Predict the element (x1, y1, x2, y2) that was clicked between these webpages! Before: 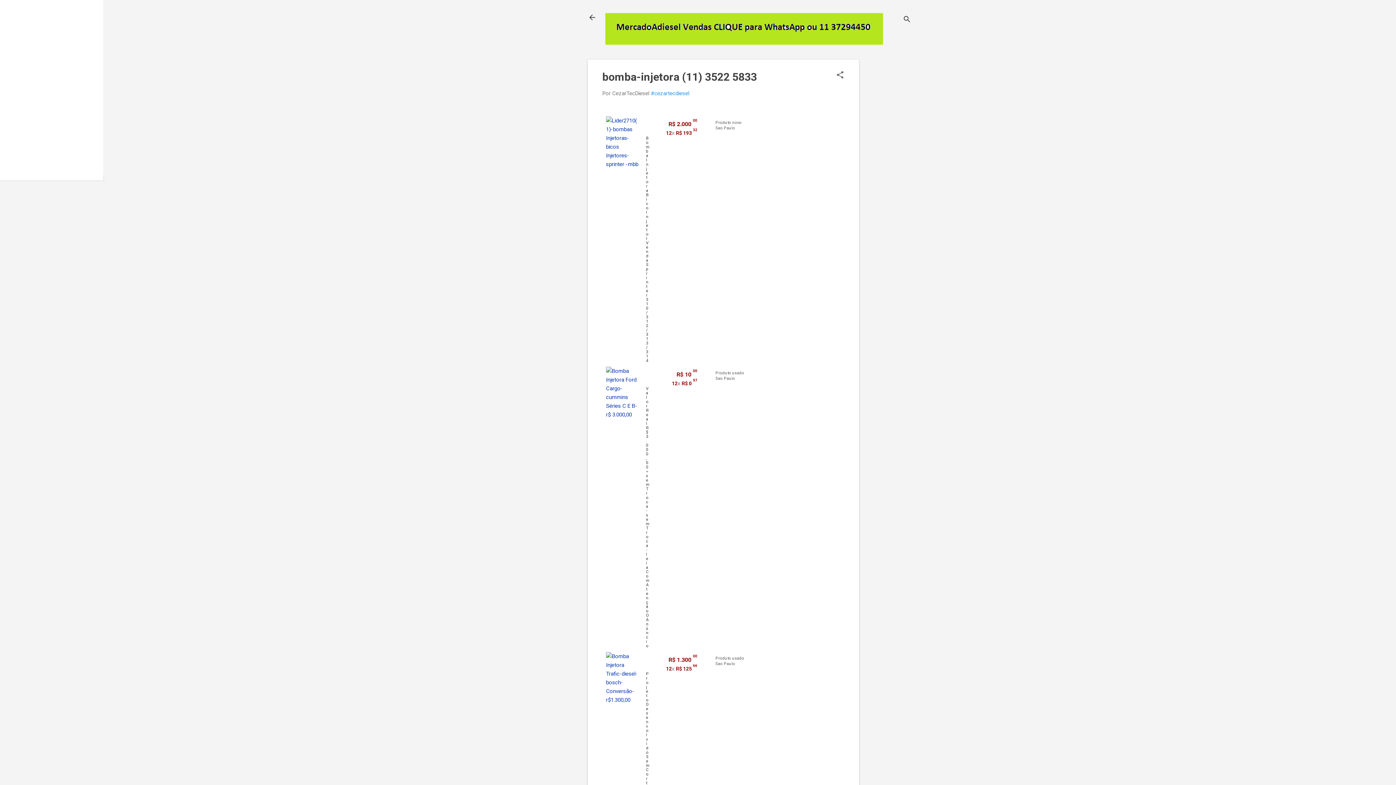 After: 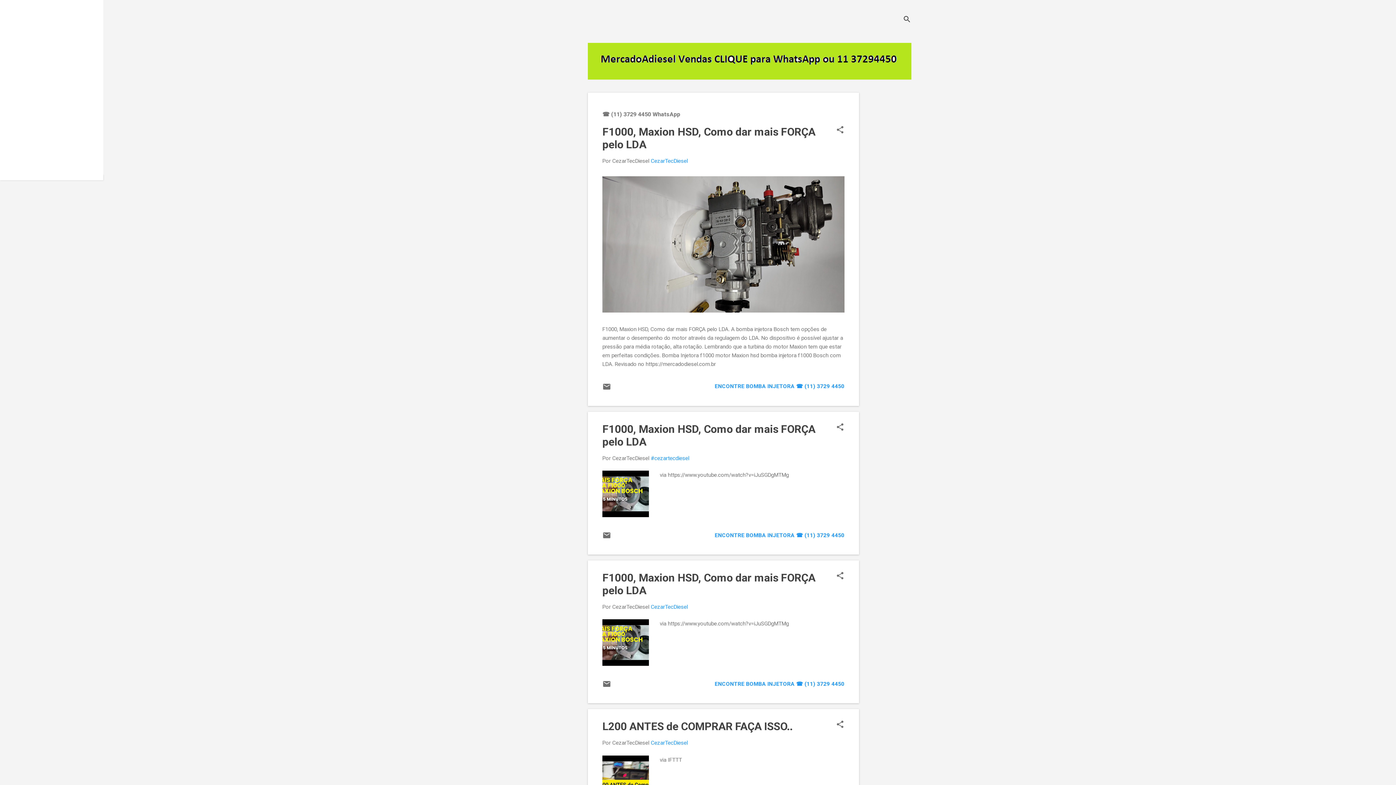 Action: bbox: (588, 13, 596, 23)